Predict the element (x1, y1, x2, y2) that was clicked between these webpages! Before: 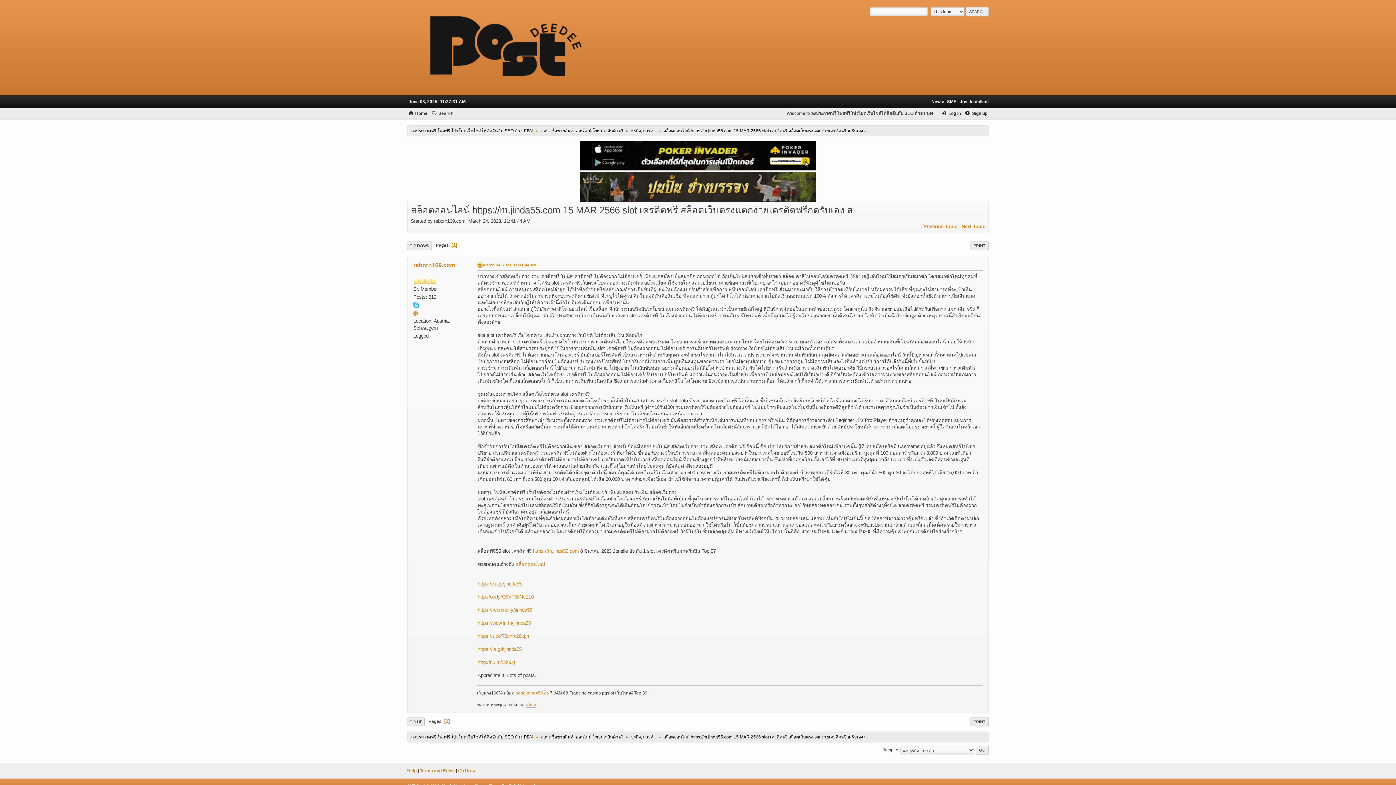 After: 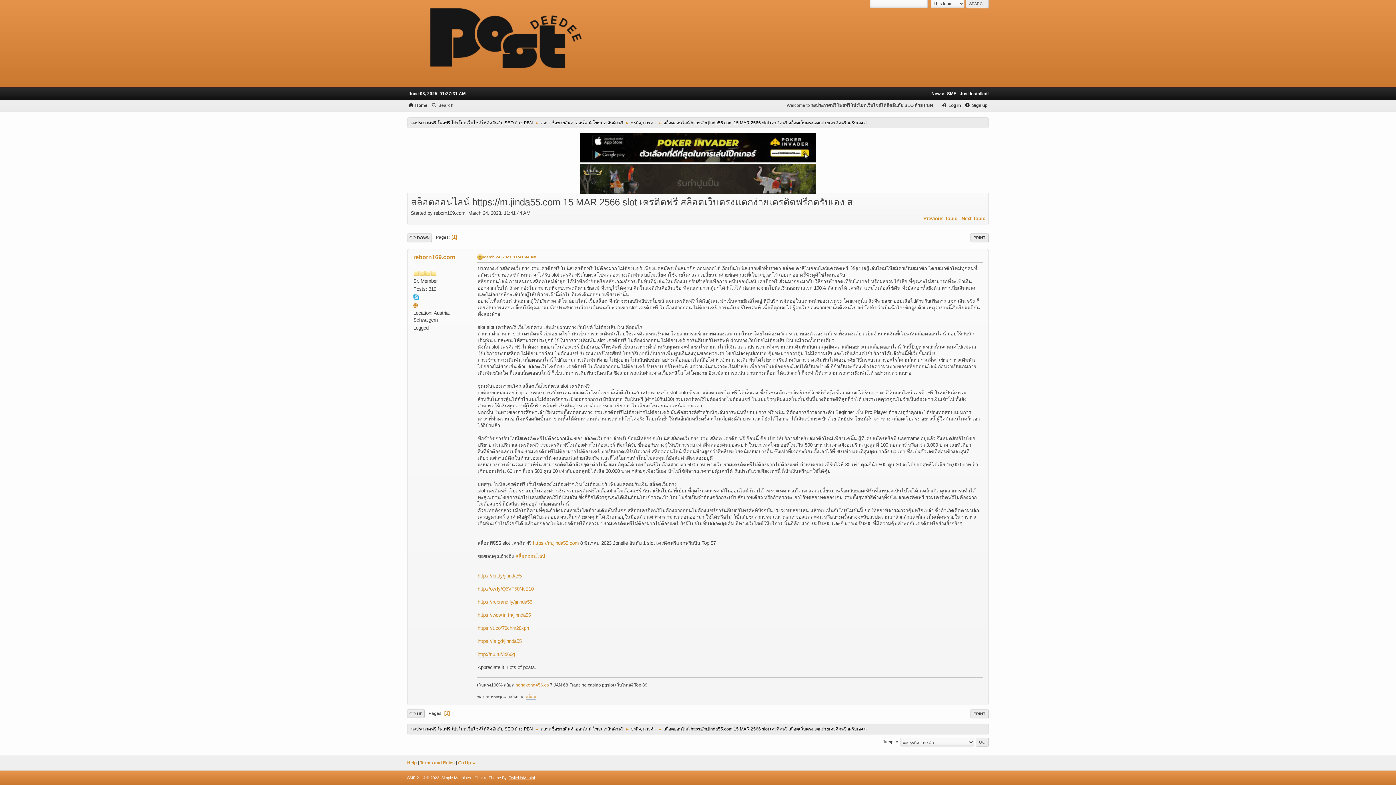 Action: bbox: (407, 241, 432, 250) label: GO DOWN